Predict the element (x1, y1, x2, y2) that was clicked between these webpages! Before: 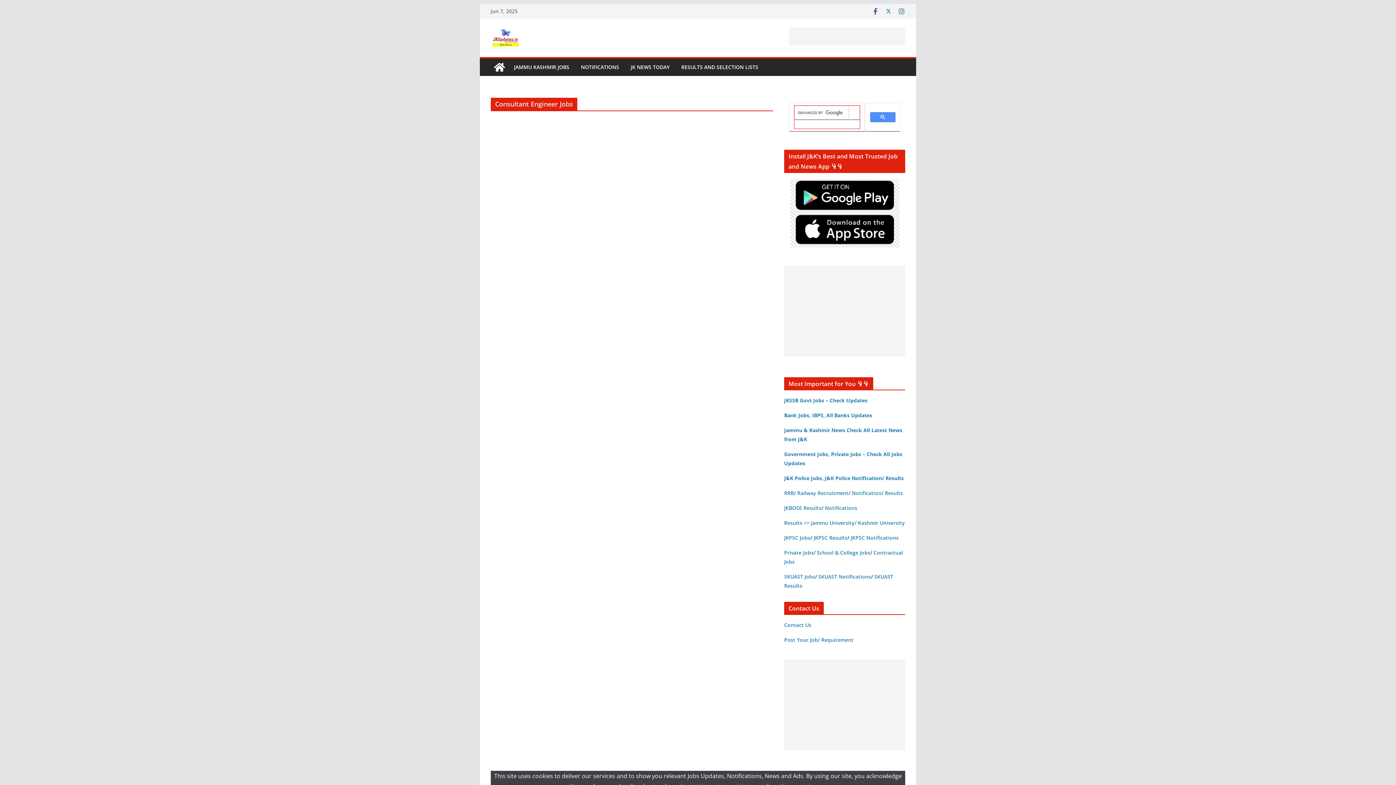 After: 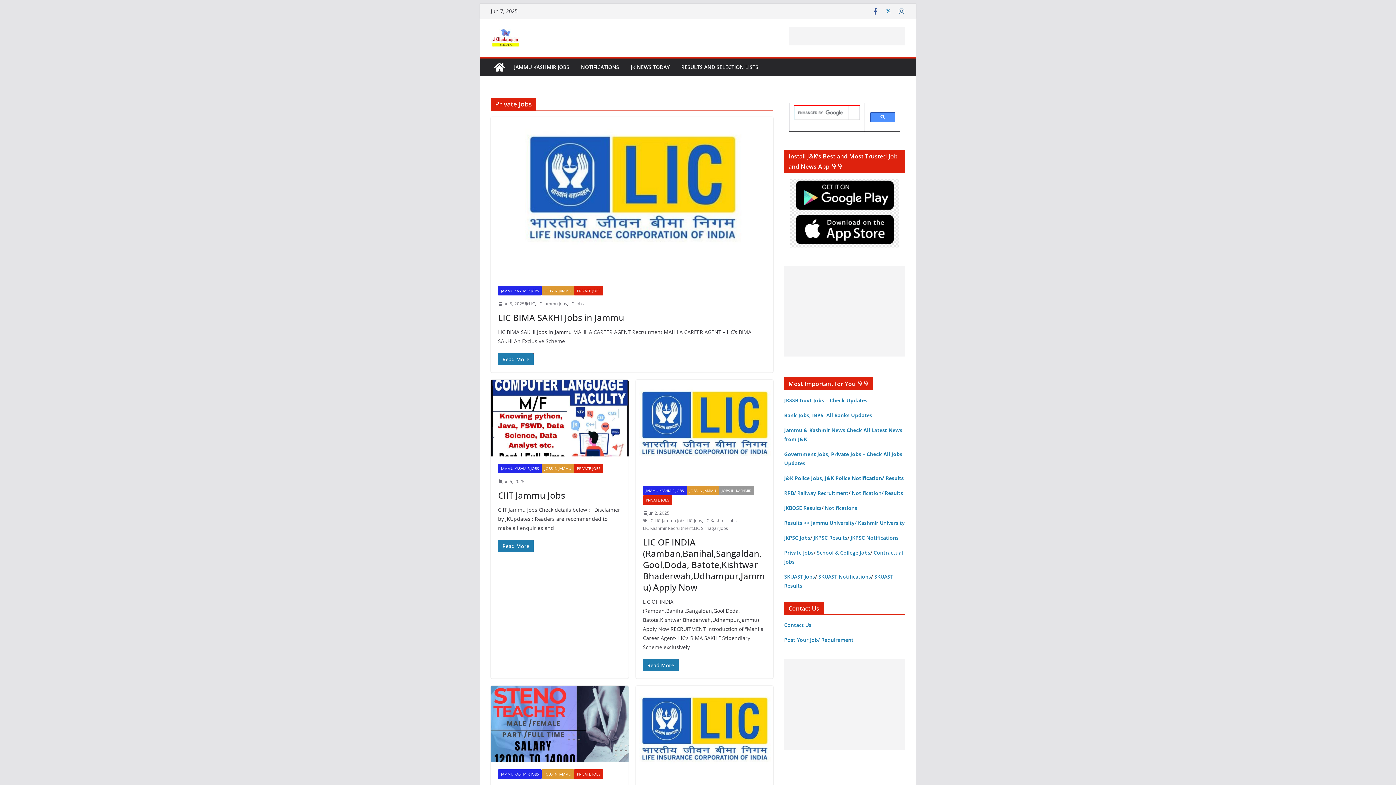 Action: bbox: (784, 549, 813, 556) label: Private Jobs